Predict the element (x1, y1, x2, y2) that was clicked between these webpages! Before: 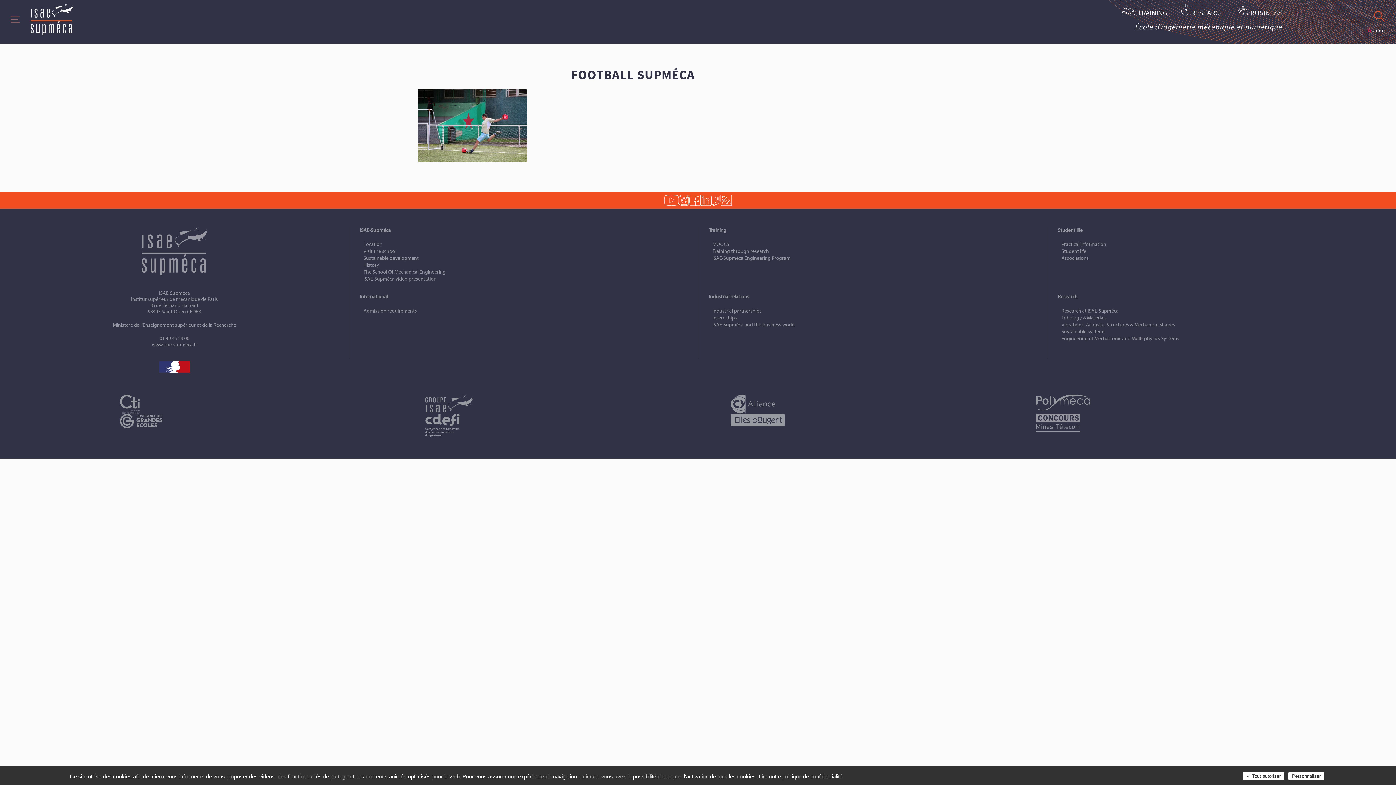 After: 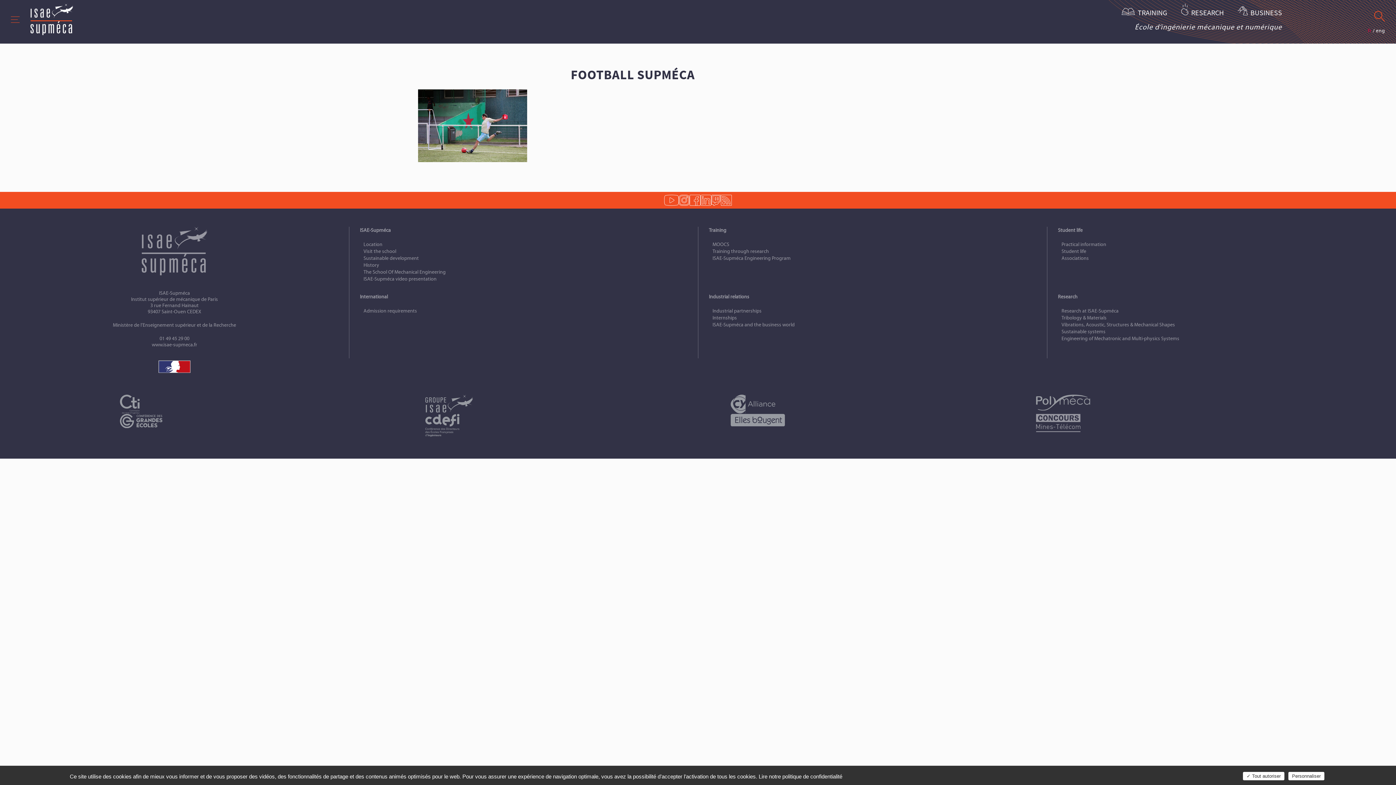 Action: bbox: (700, 194, 711, 205)